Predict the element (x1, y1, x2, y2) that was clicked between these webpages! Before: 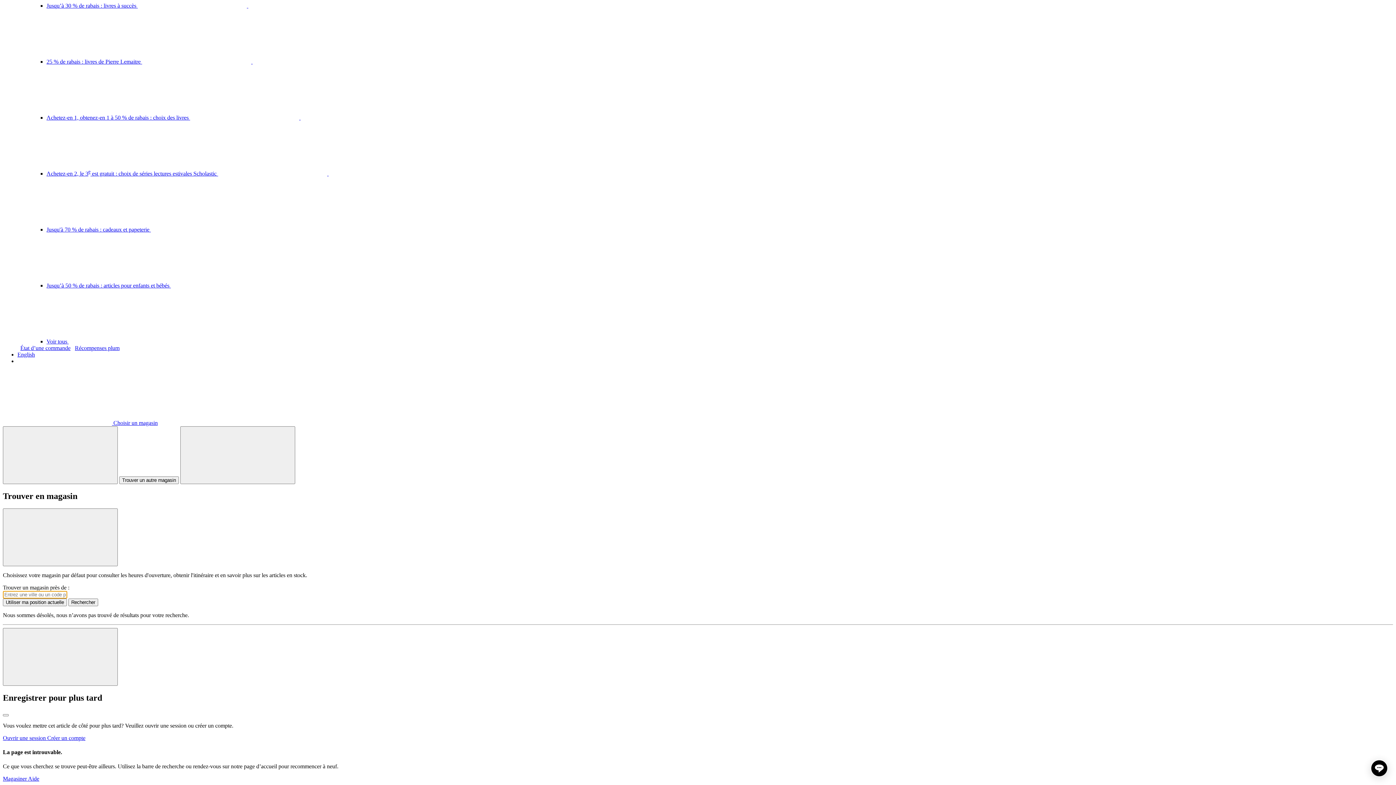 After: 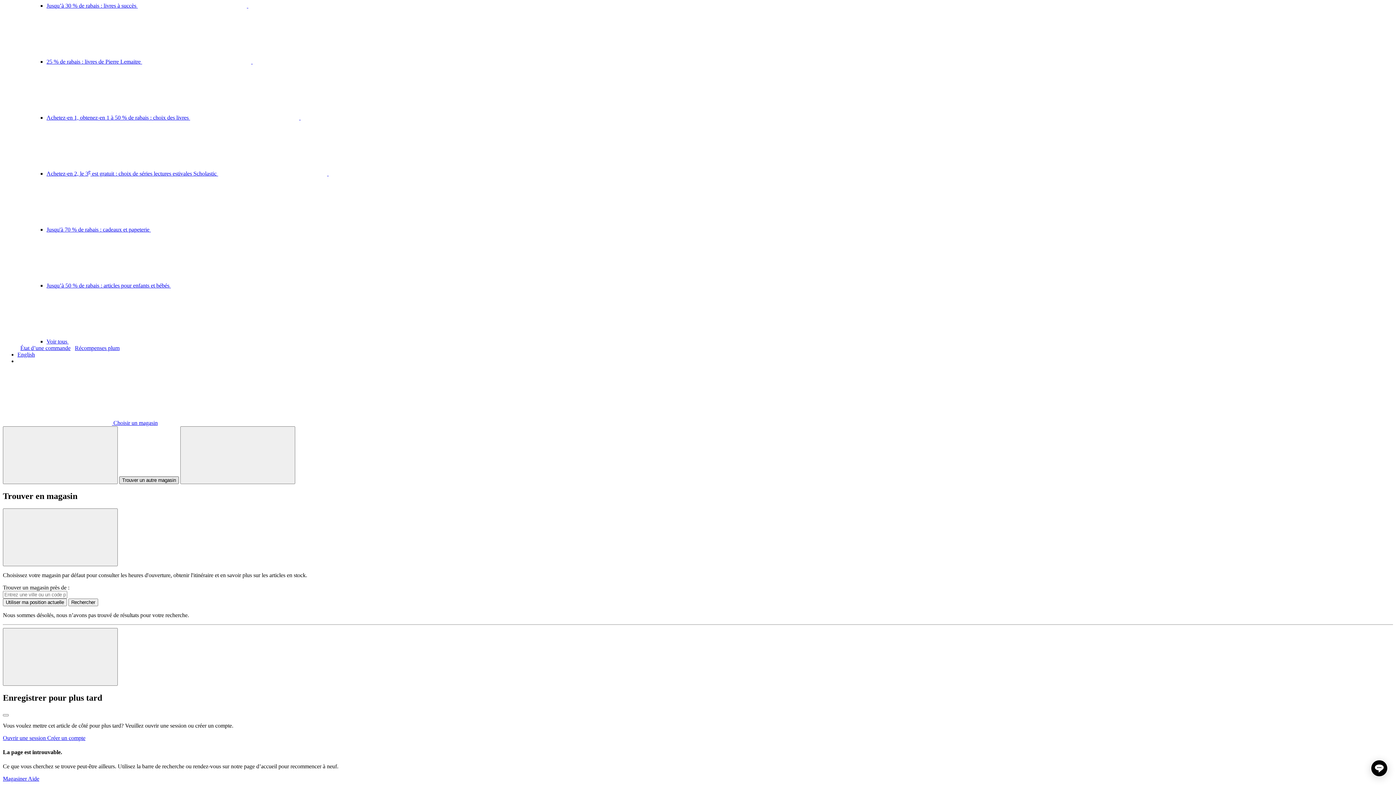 Action: bbox: (119, 476, 178, 484) label: Trouver un autre magasin